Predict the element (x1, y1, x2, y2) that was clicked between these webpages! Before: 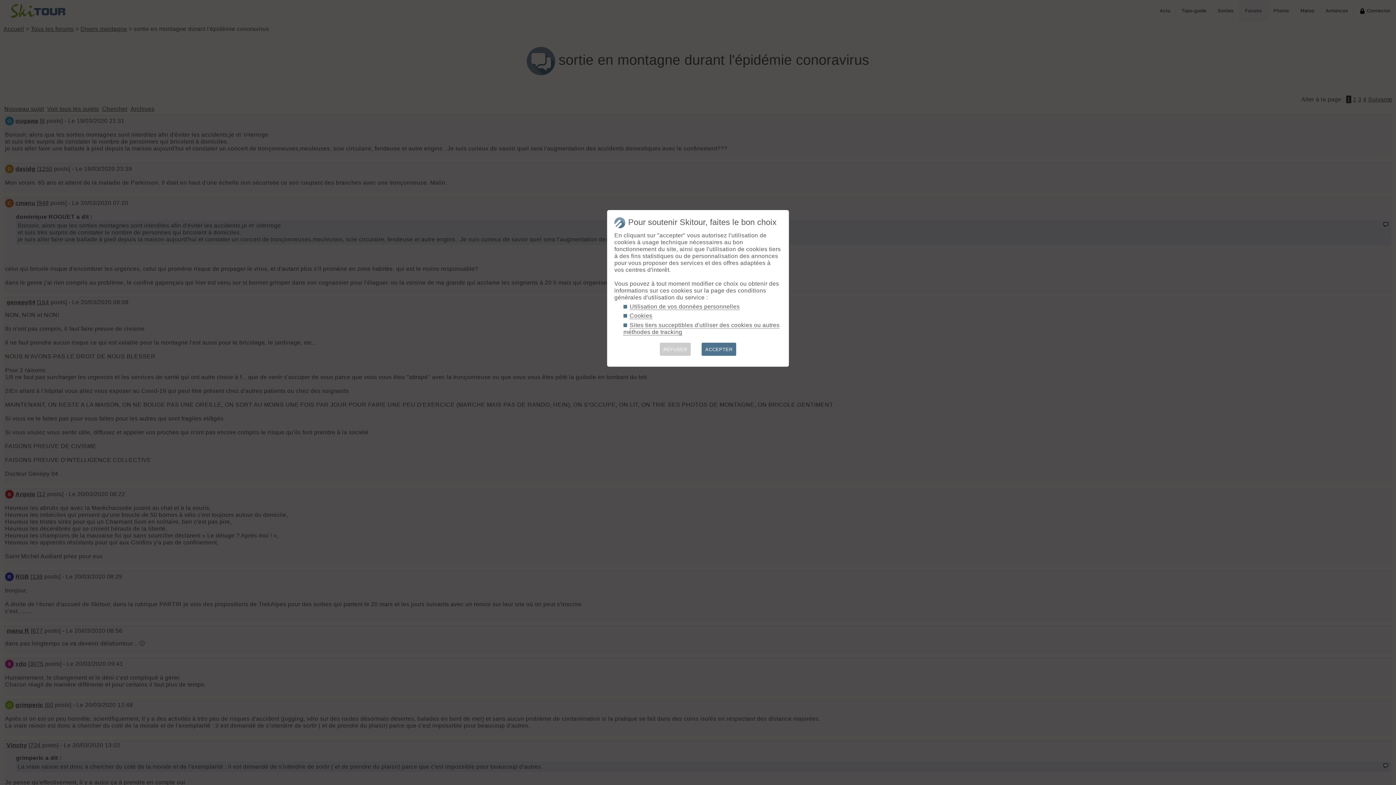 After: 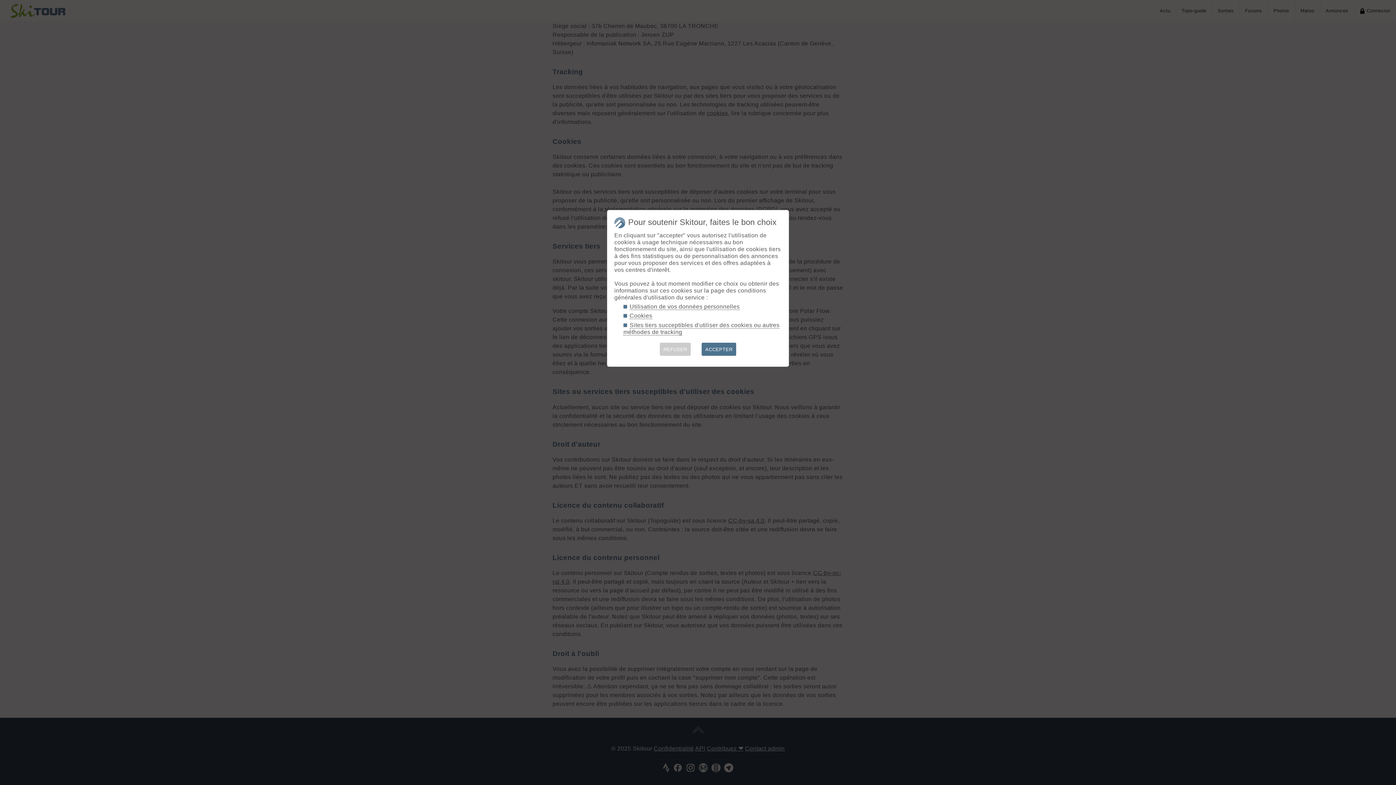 Action: label: Cookies bbox: (629, 312, 652, 319)